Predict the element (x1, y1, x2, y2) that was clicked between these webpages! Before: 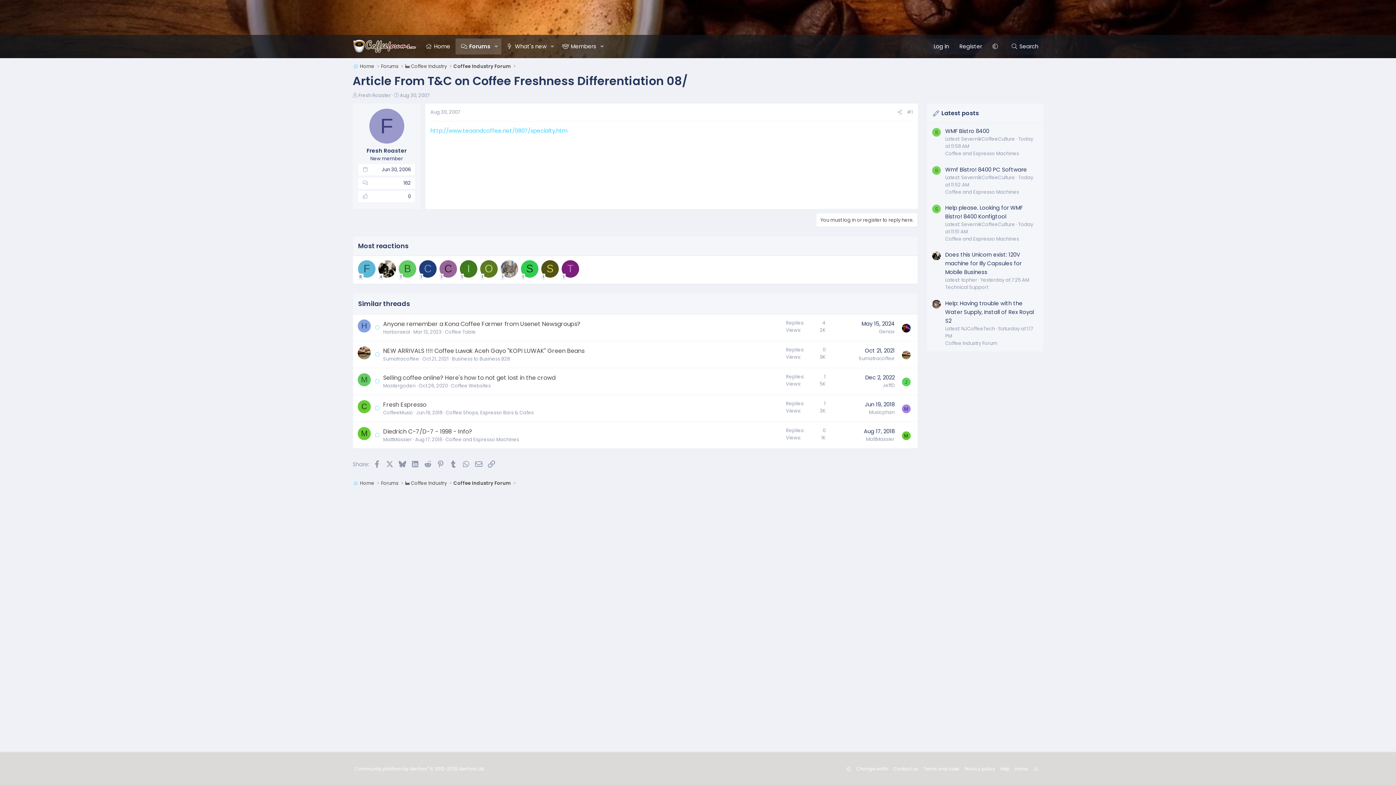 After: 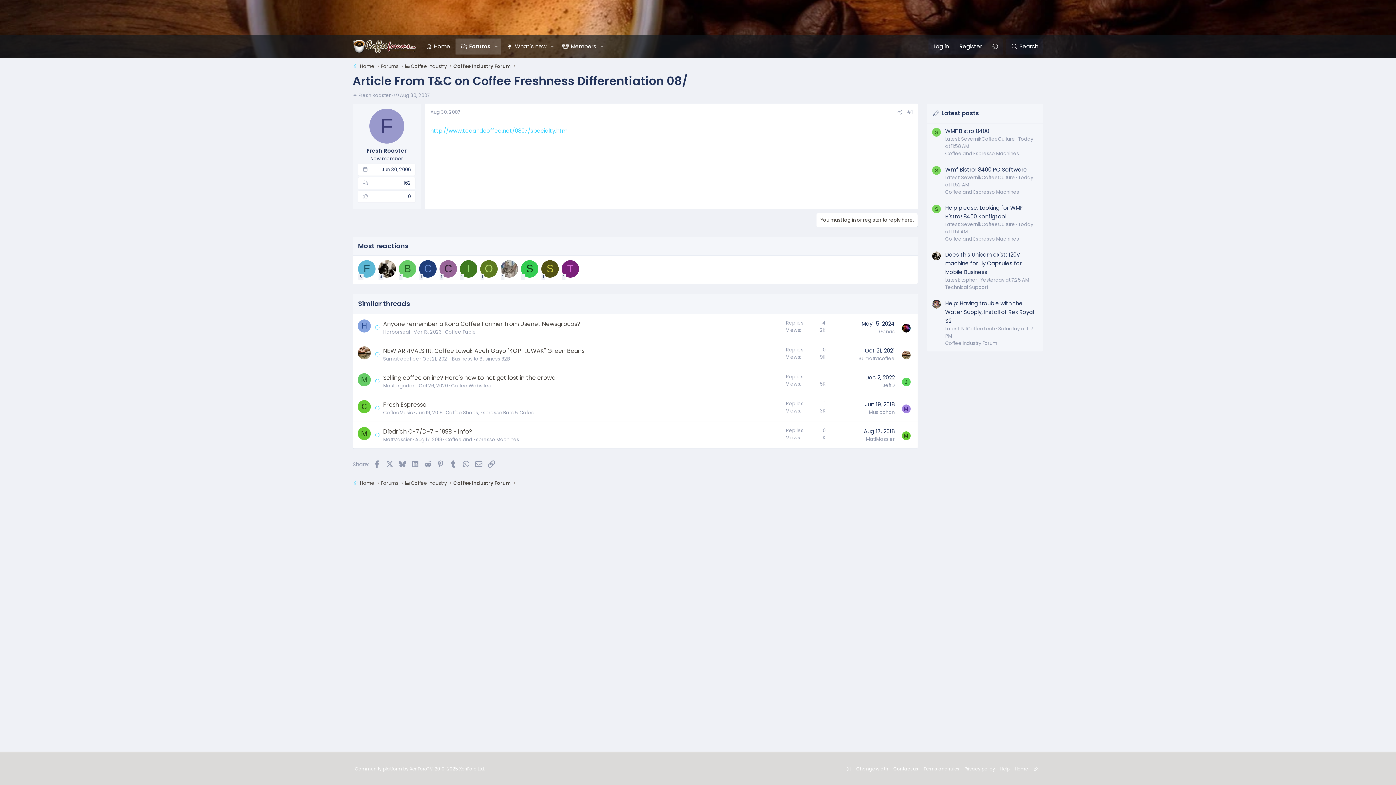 Action: label: M bbox: (357, 427, 370, 440)